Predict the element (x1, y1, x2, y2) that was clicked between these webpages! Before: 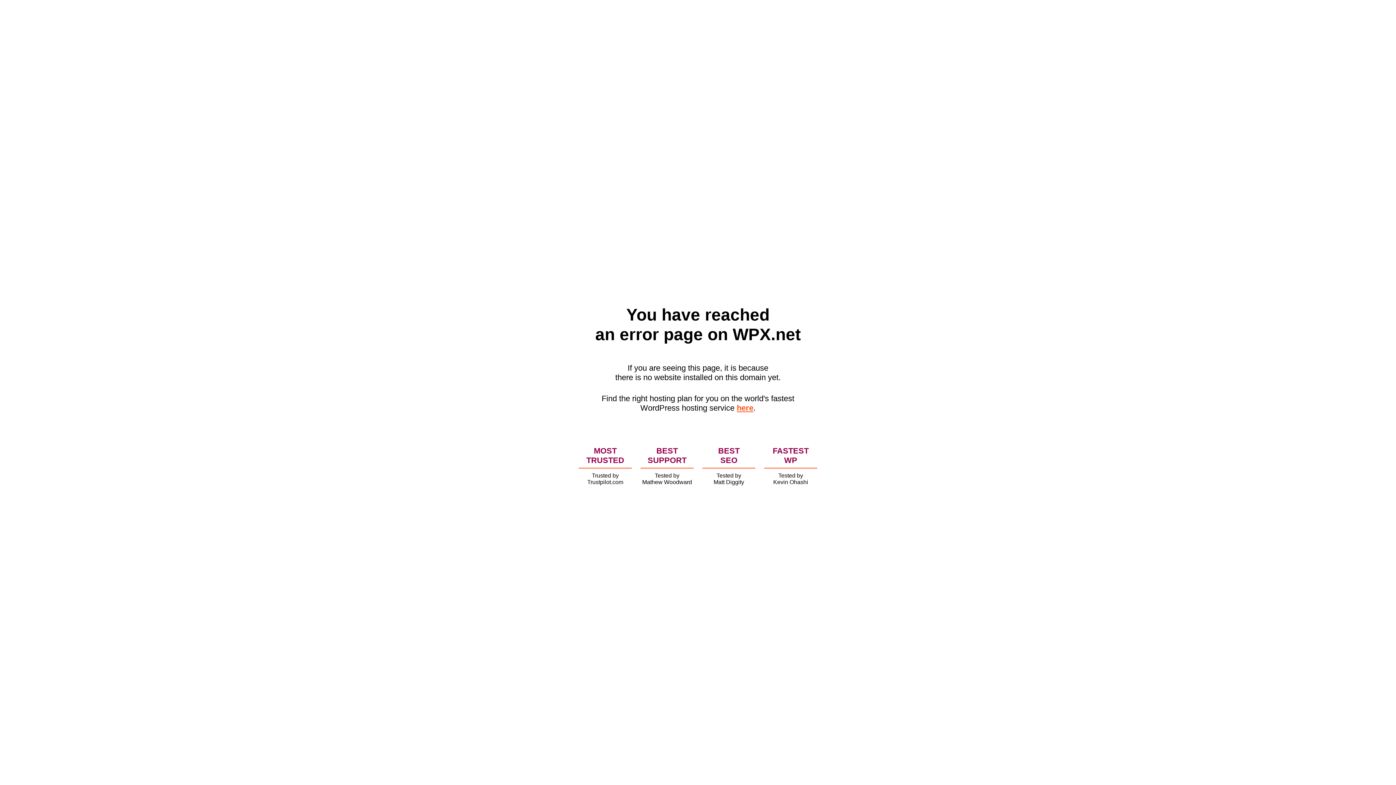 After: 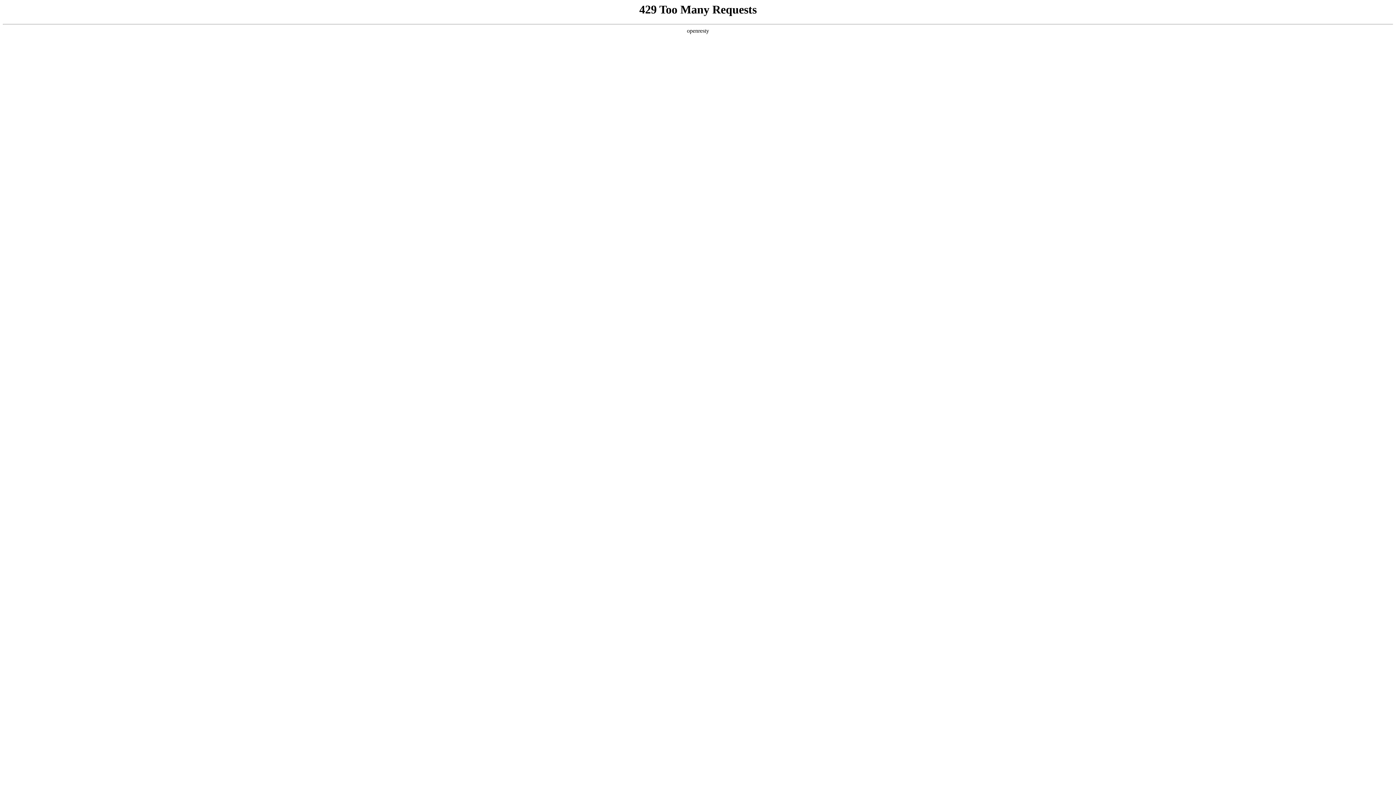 Action: label: here bbox: (736, 403, 753, 412)